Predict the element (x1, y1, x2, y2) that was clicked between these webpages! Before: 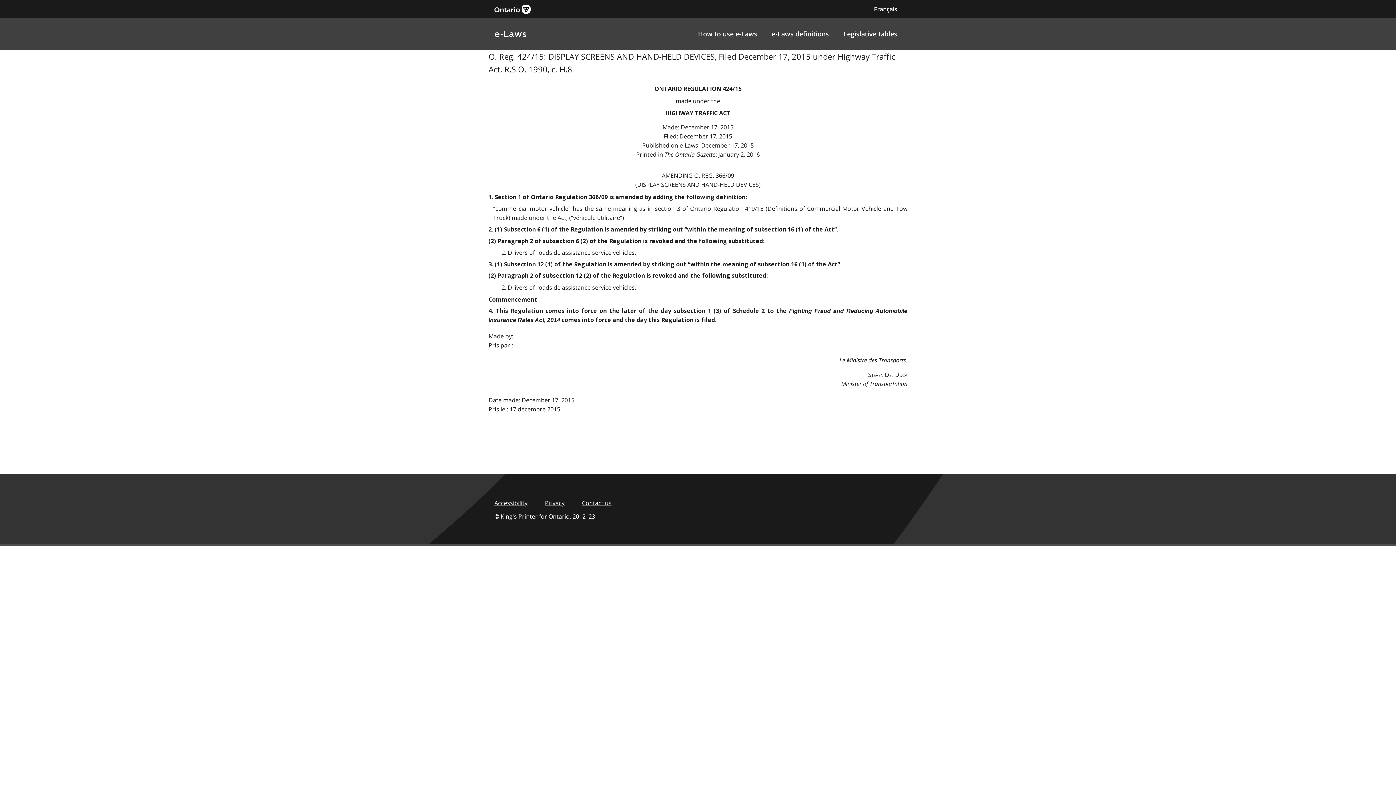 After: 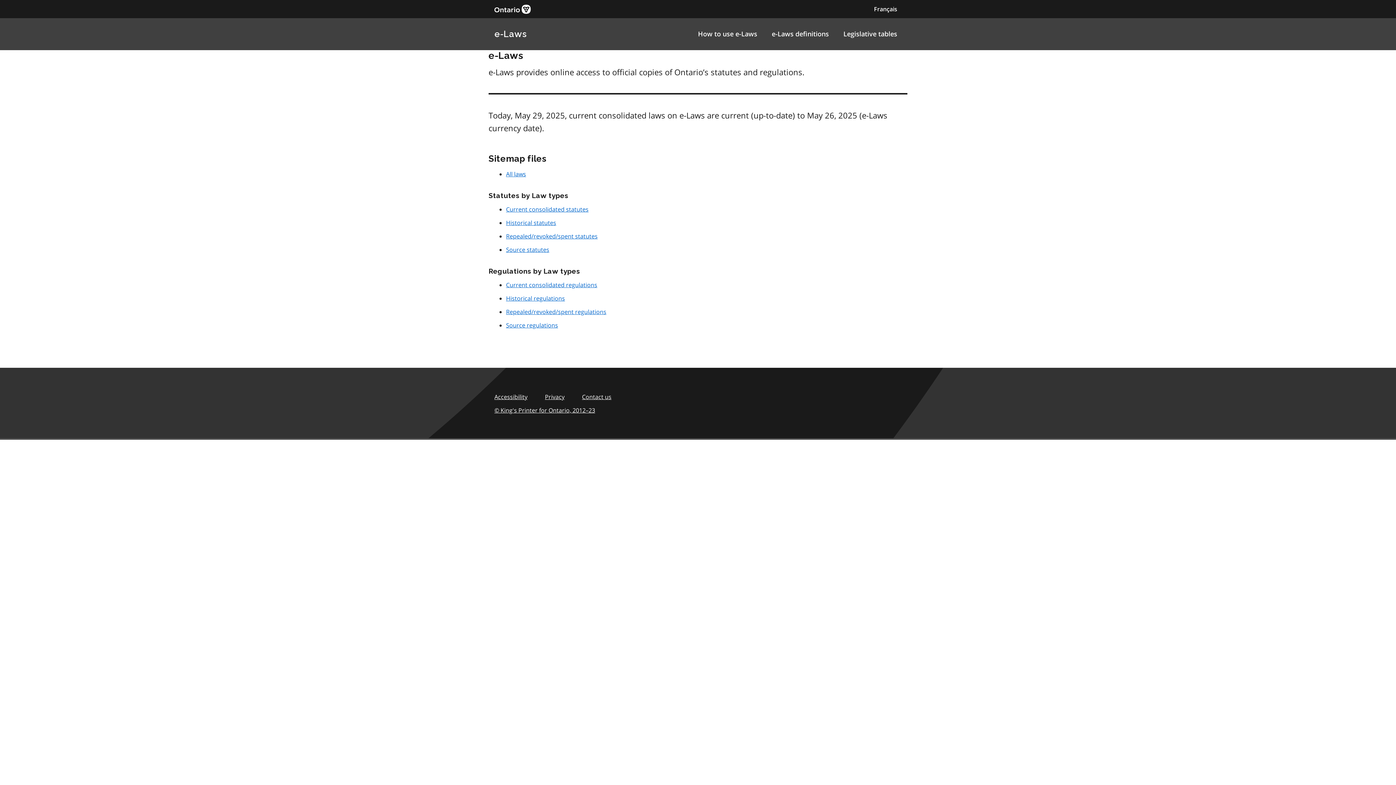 Action: bbox: (494, 28, 526, 39) label: e-Laws